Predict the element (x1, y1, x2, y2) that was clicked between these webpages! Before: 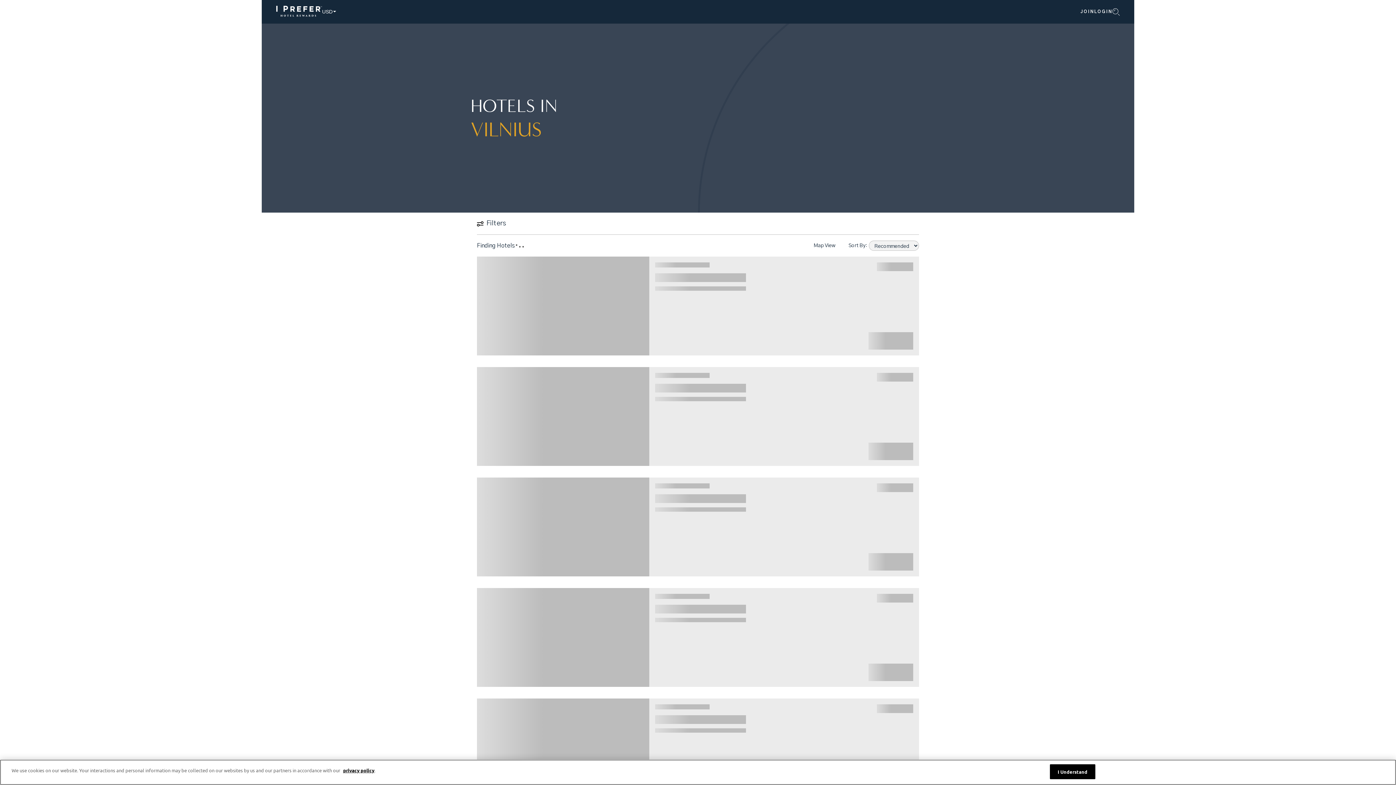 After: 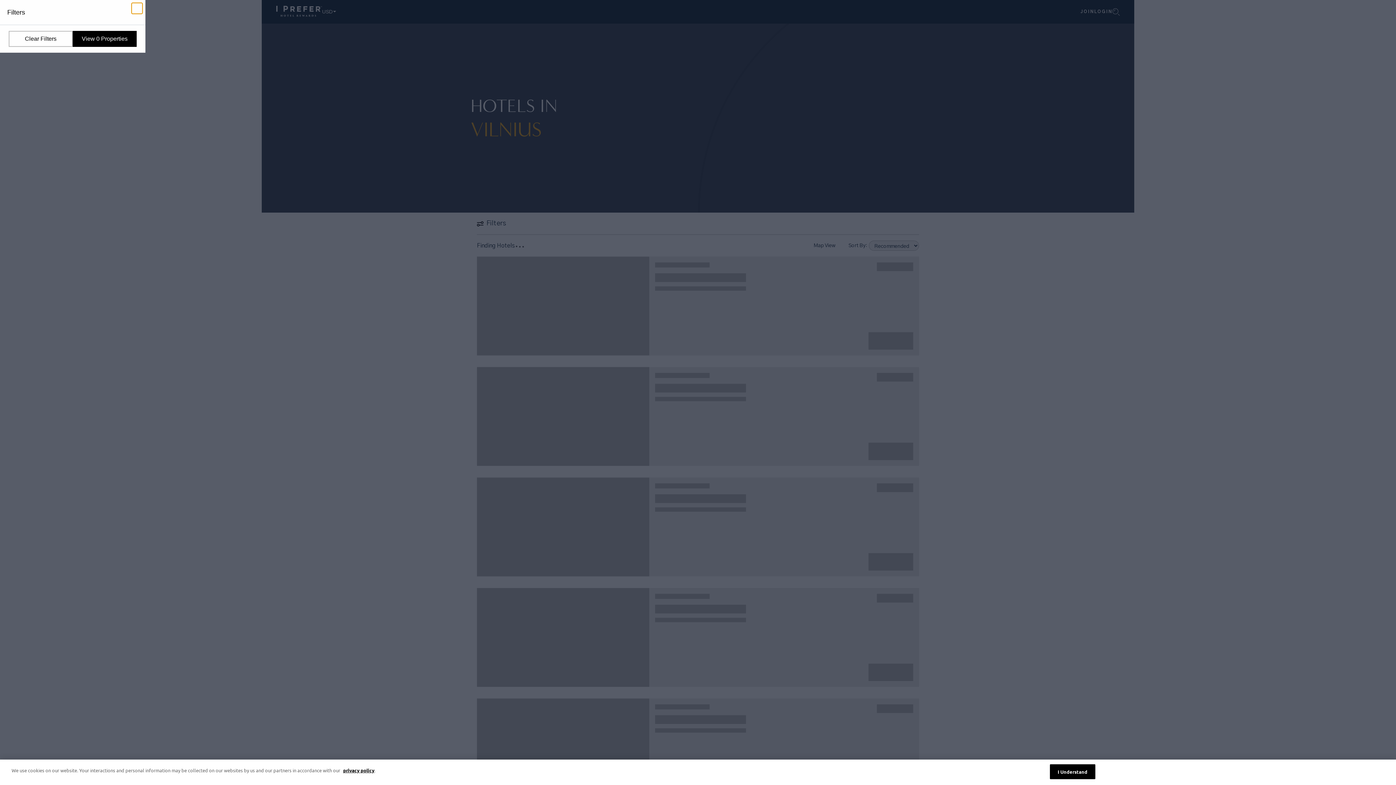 Action: label: Filters bbox: (477, 218, 508, 229)